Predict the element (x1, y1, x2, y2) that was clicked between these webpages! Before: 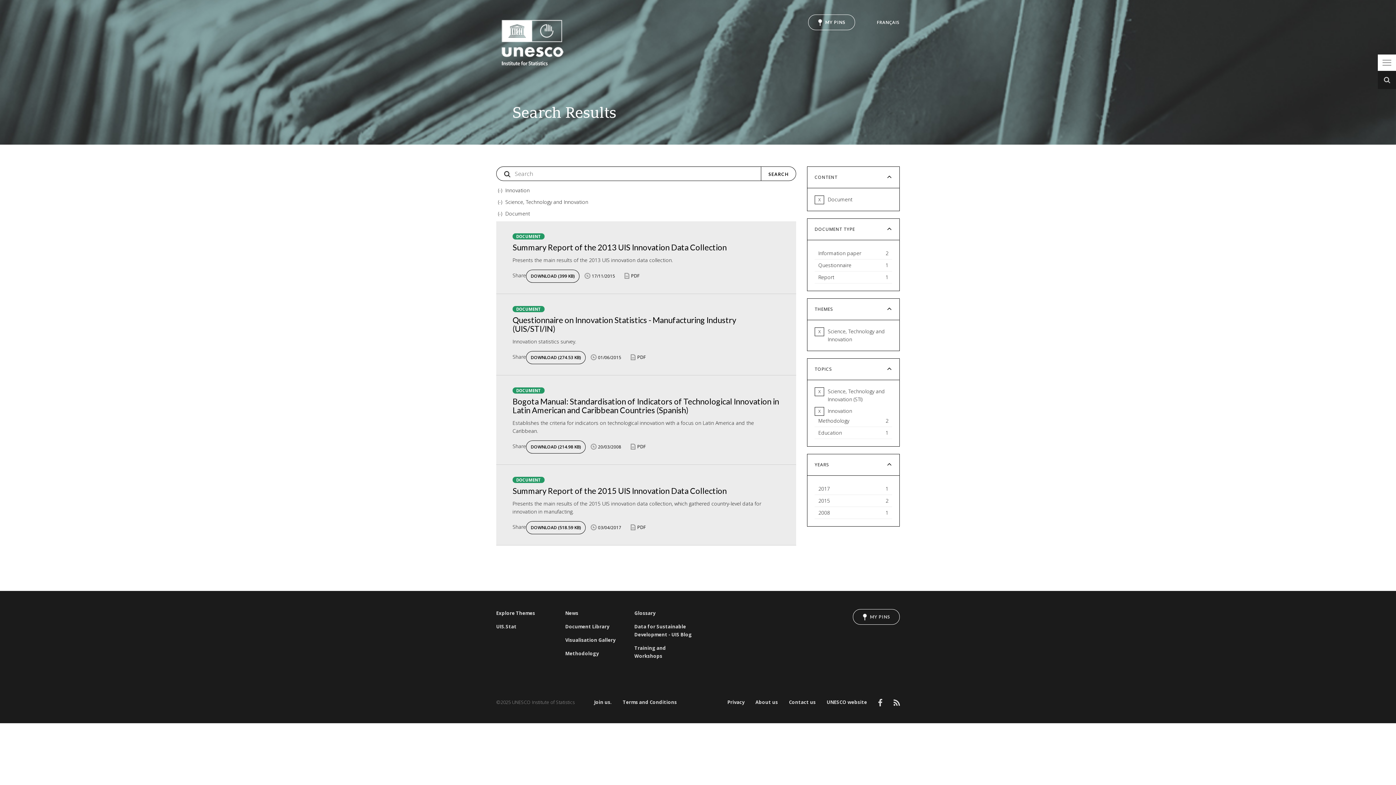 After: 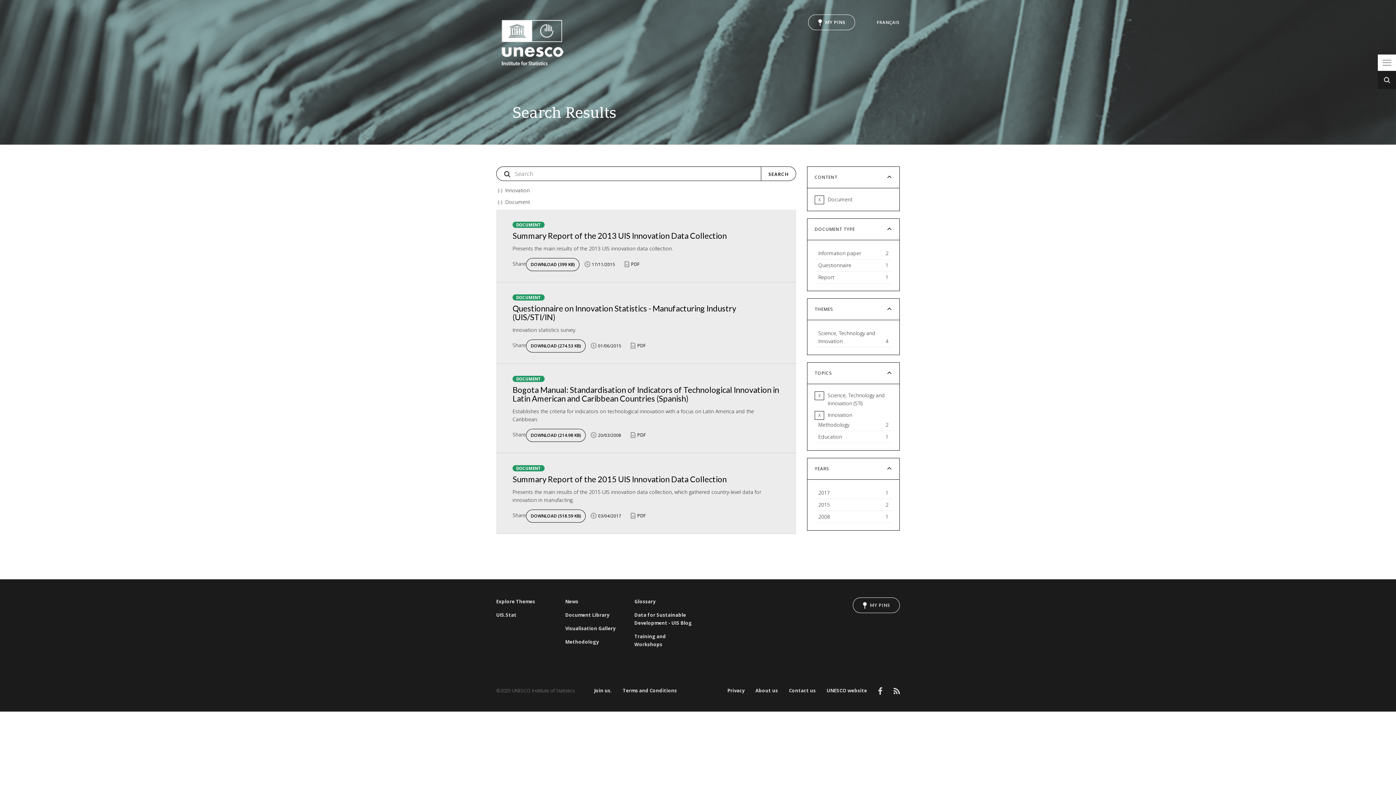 Action: bbox: (496, 196, 505, 207) label: (-) 
Remove Science, Technology and Innovation filter